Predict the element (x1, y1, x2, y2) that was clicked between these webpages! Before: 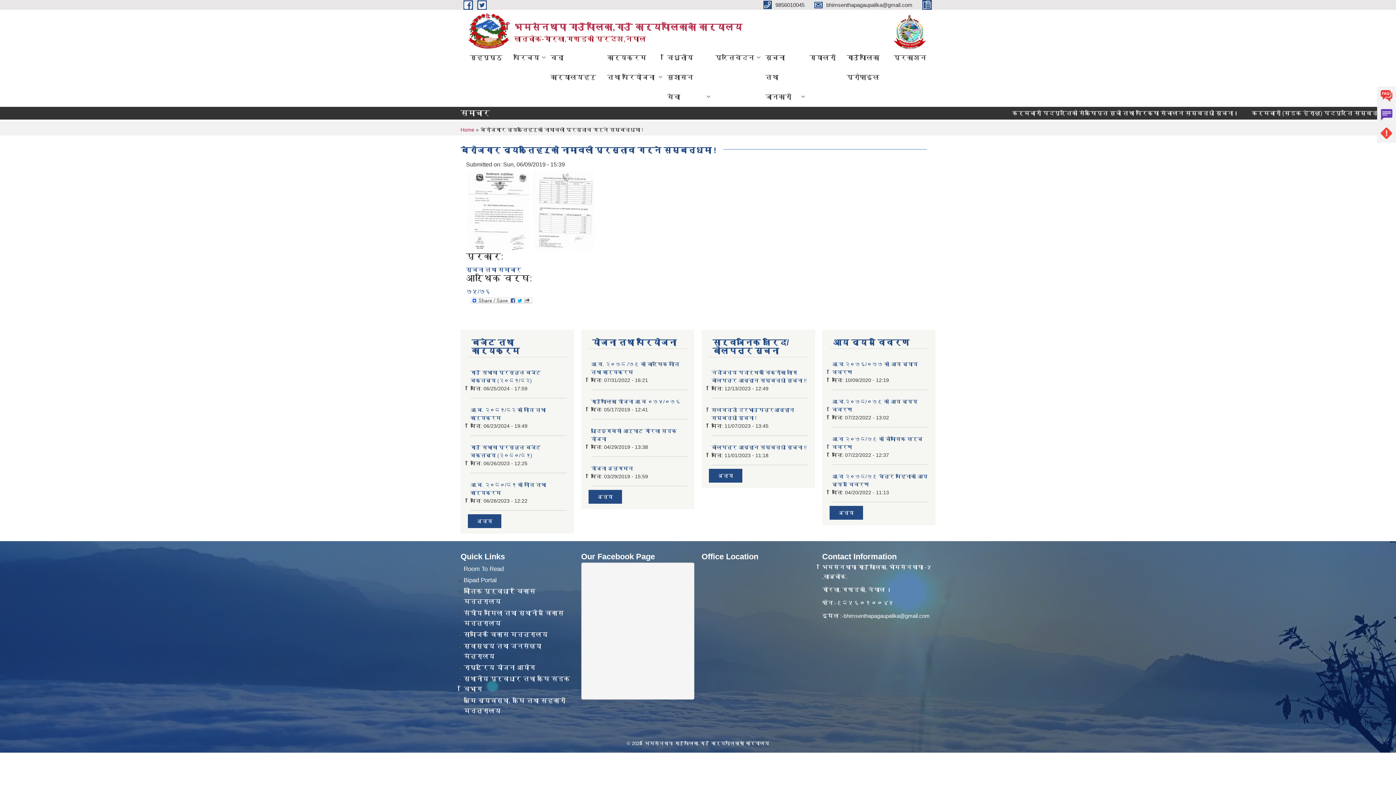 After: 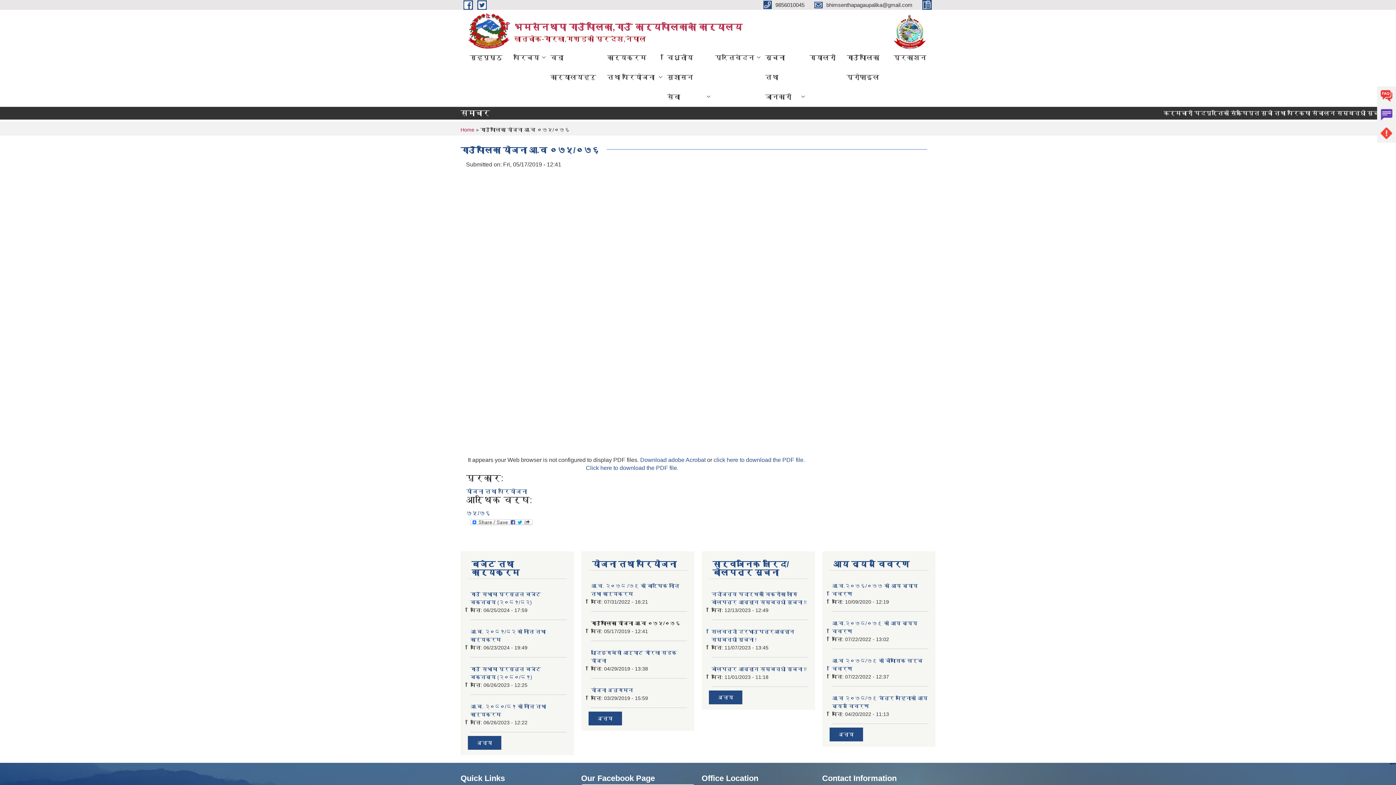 Action: bbox: (591, 398, 680, 404) label: गाउँपालिका योजना आ.व ०७५/०७६